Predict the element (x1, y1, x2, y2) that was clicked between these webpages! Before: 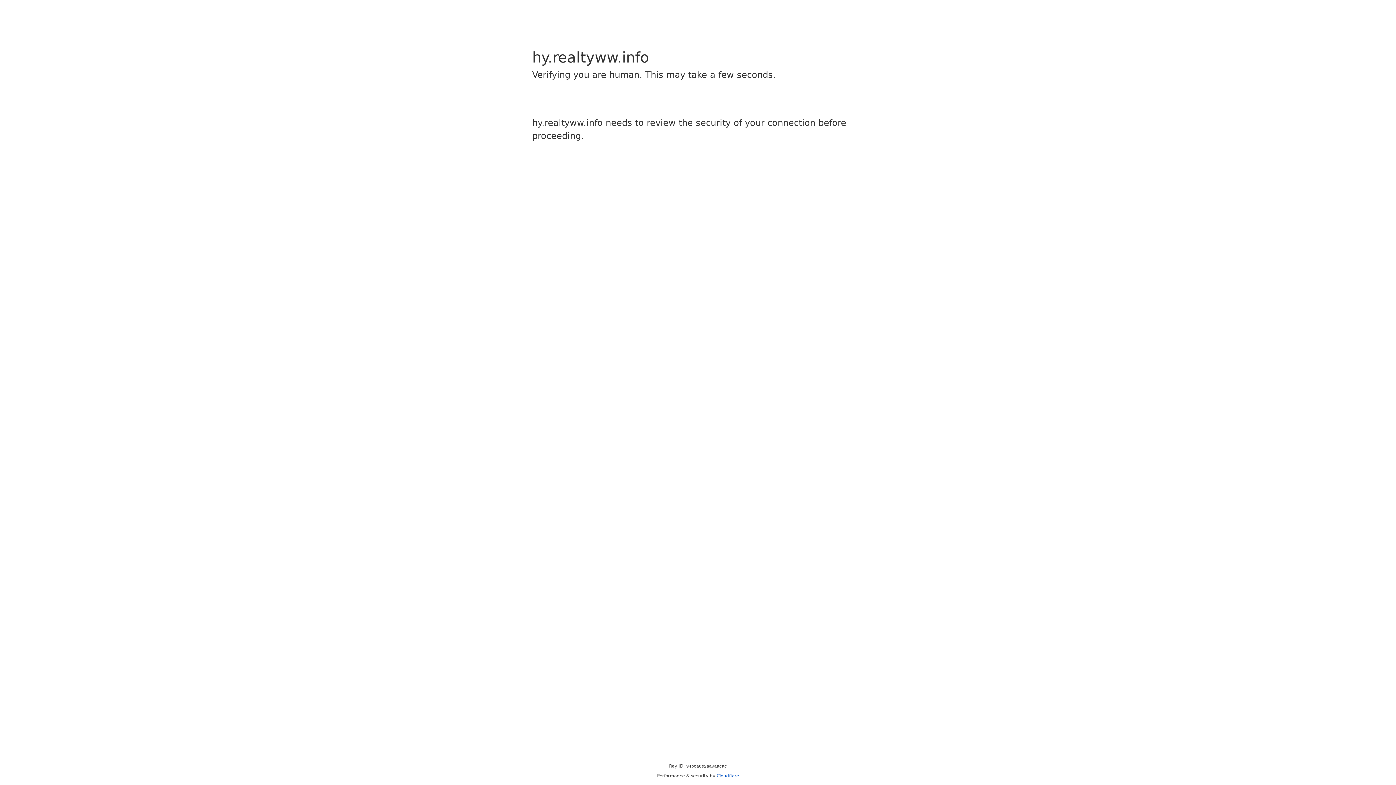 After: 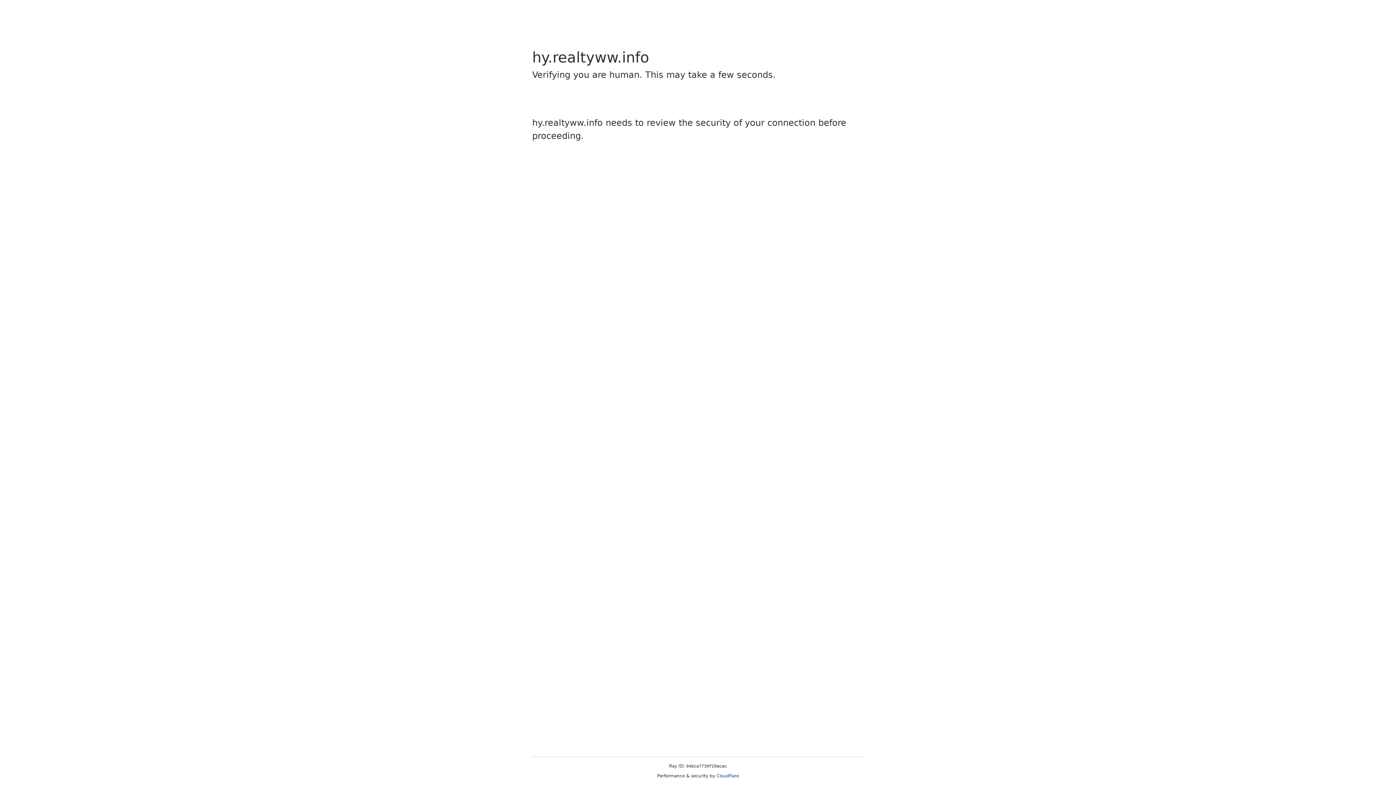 Action: label: Cloudflare bbox: (716, 773, 739, 778)